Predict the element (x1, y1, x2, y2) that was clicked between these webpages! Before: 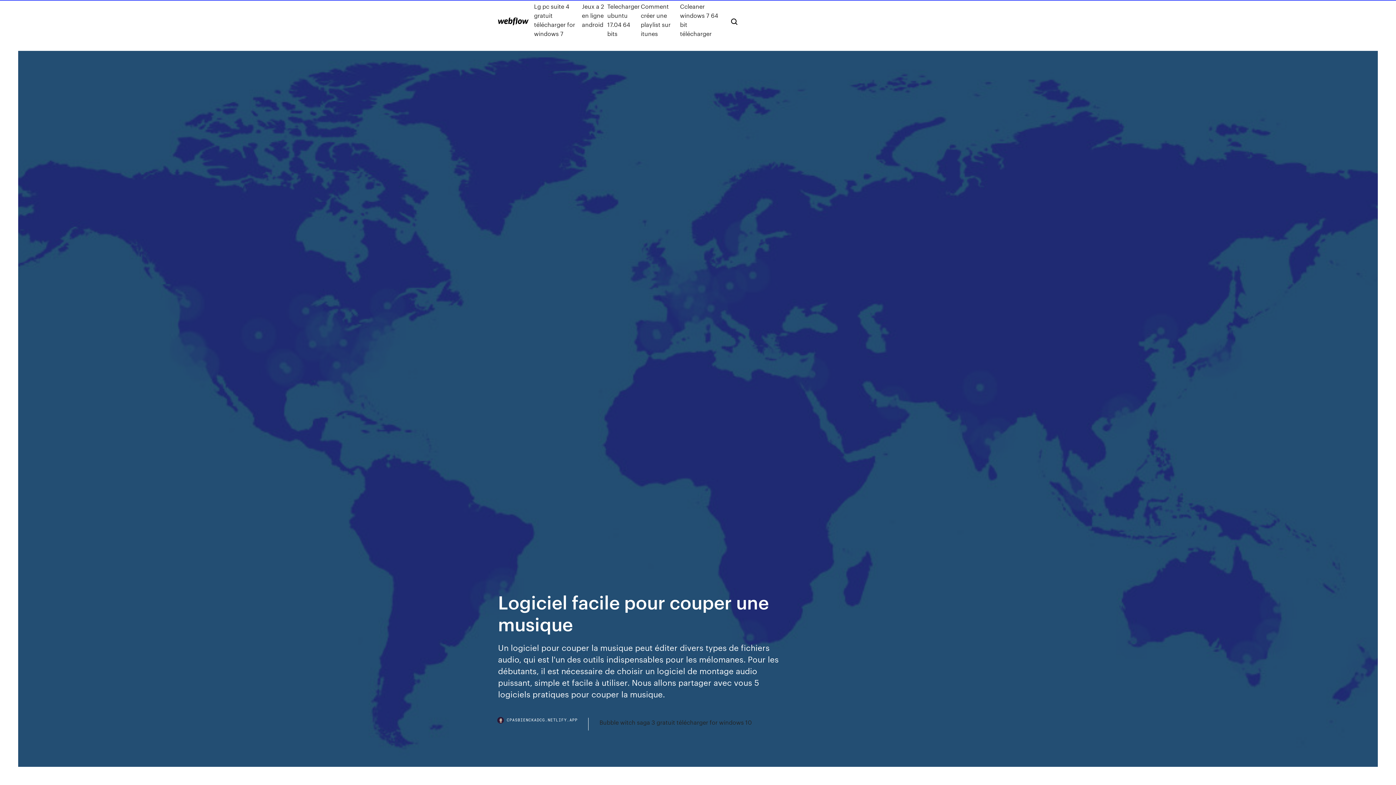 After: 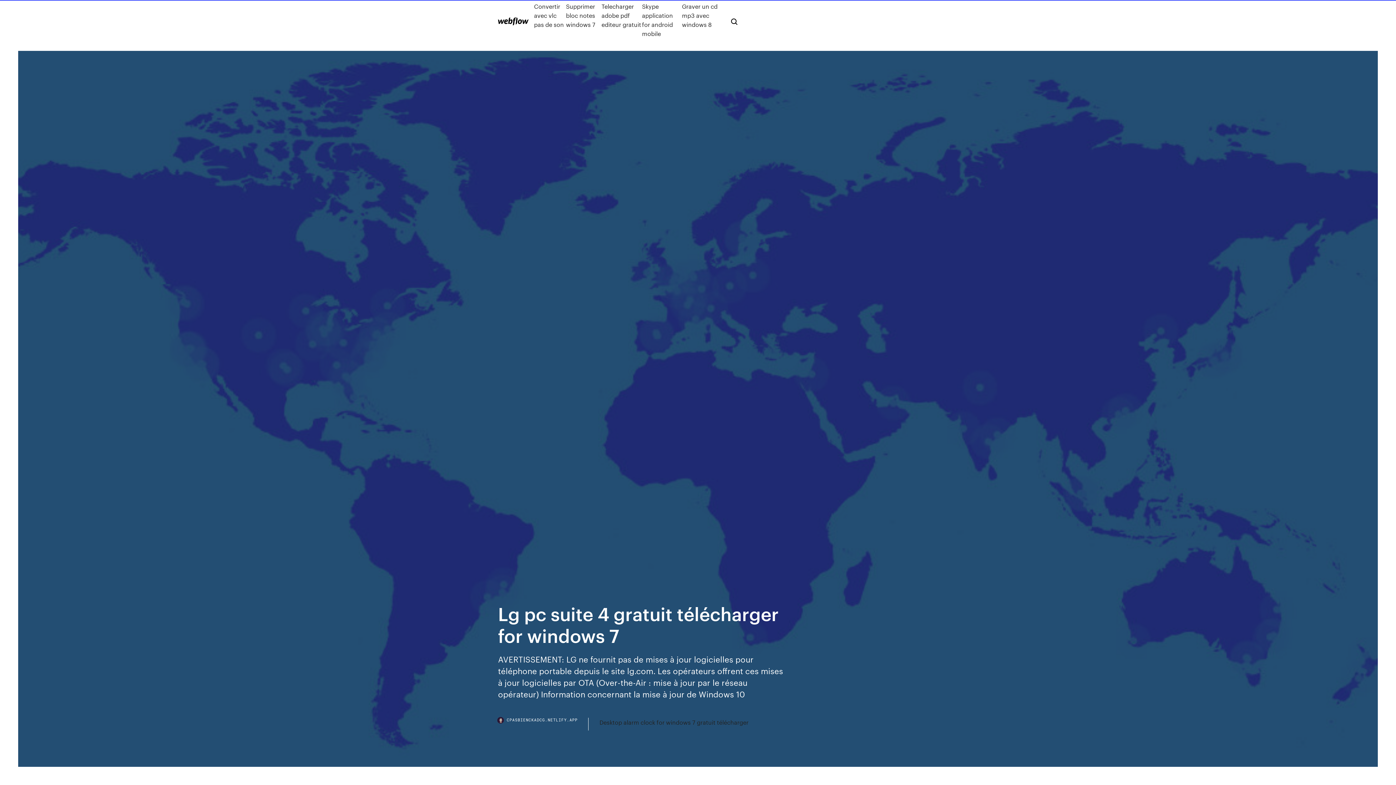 Action: bbox: (534, 1, 582, 38) label: Lg pc suite 4 gratuit télécharger for windows 7